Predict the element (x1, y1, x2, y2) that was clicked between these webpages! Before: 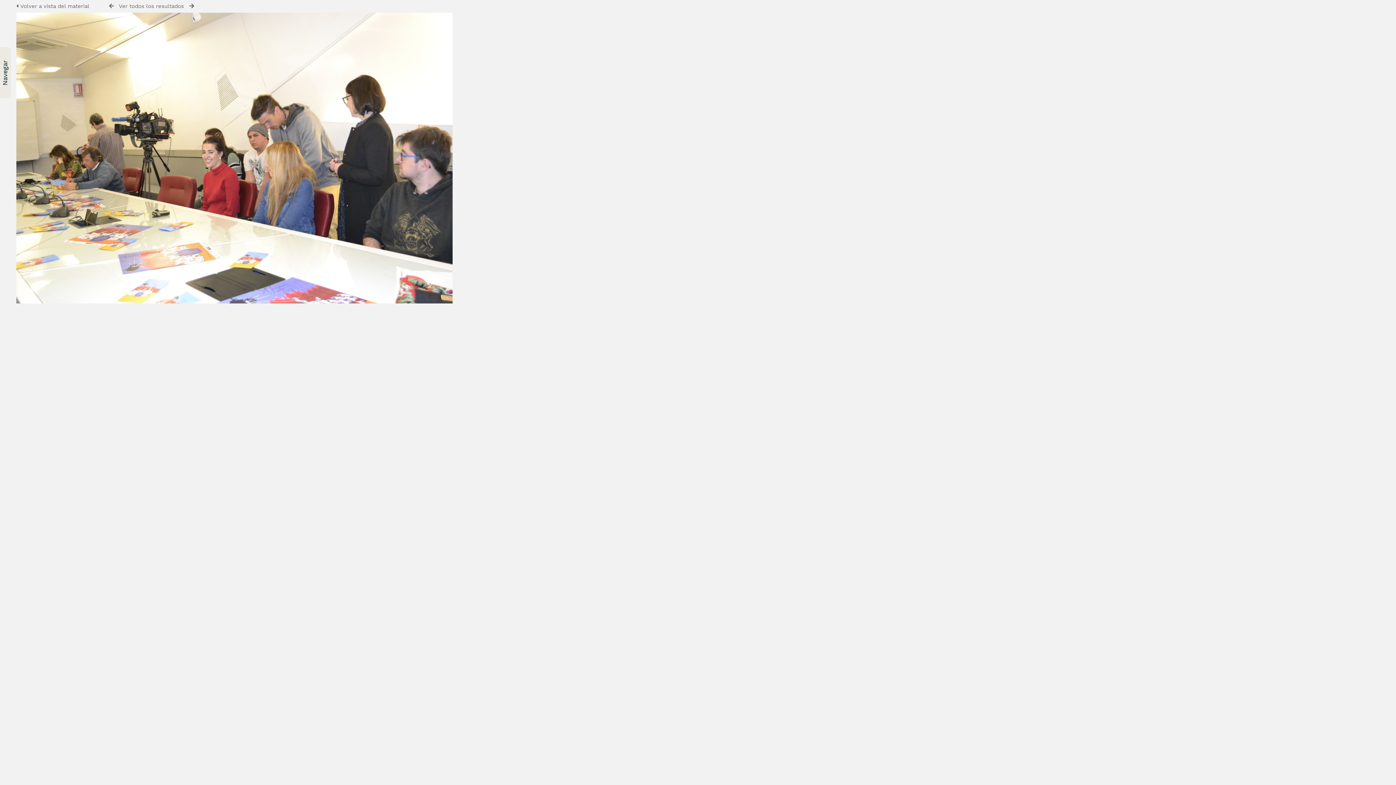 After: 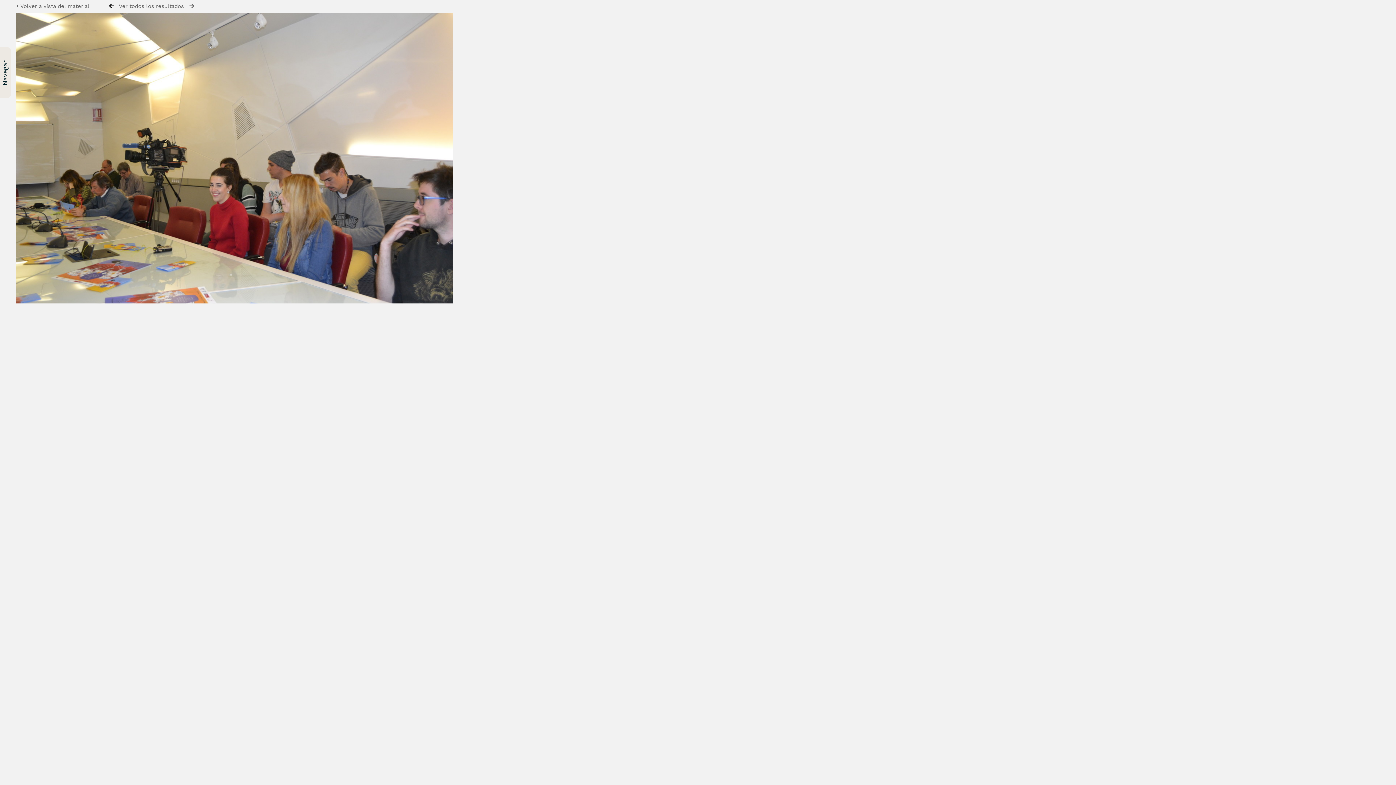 Action: bbox: (109, 3, 113, 8)